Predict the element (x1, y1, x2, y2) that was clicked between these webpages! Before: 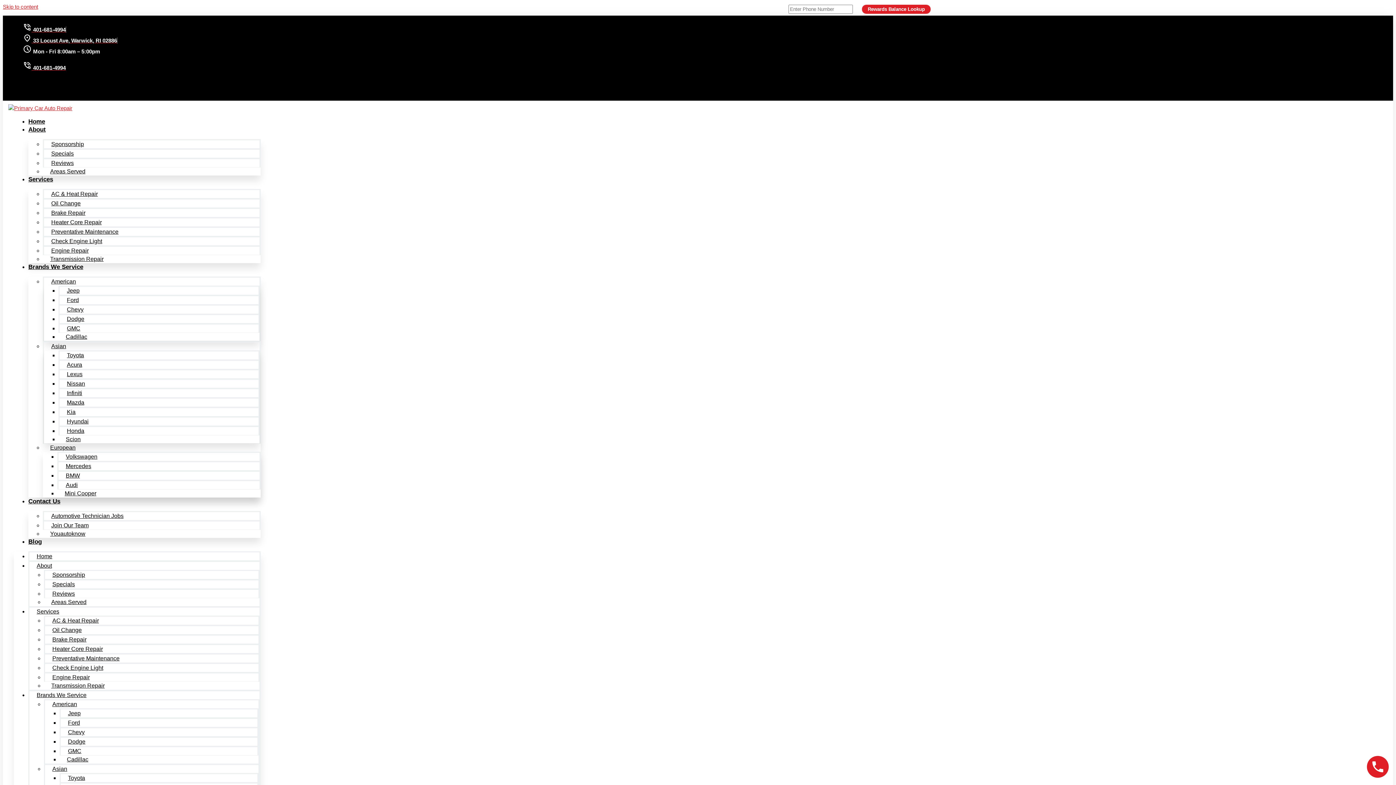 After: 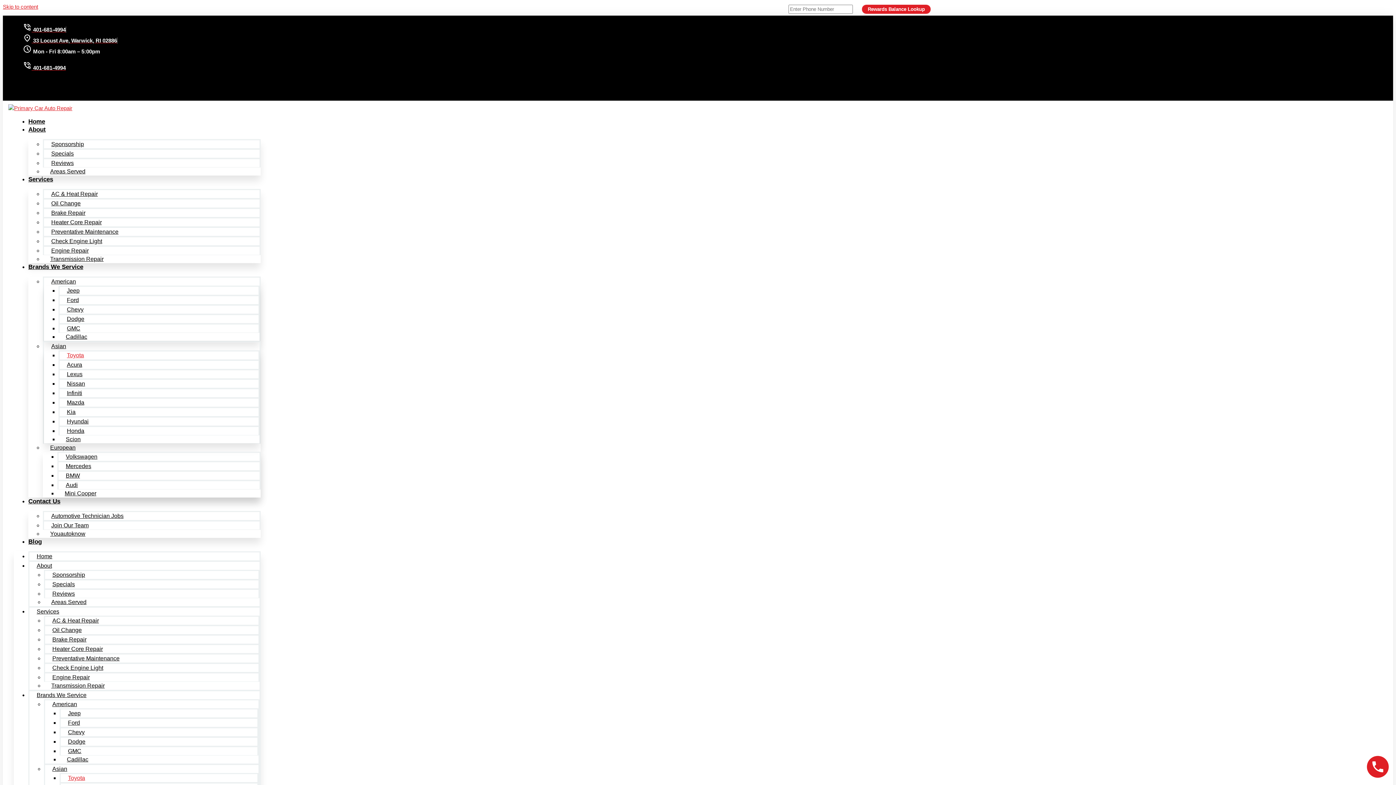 Action: label: Toyota bbox: (60, 769, 92, 786)